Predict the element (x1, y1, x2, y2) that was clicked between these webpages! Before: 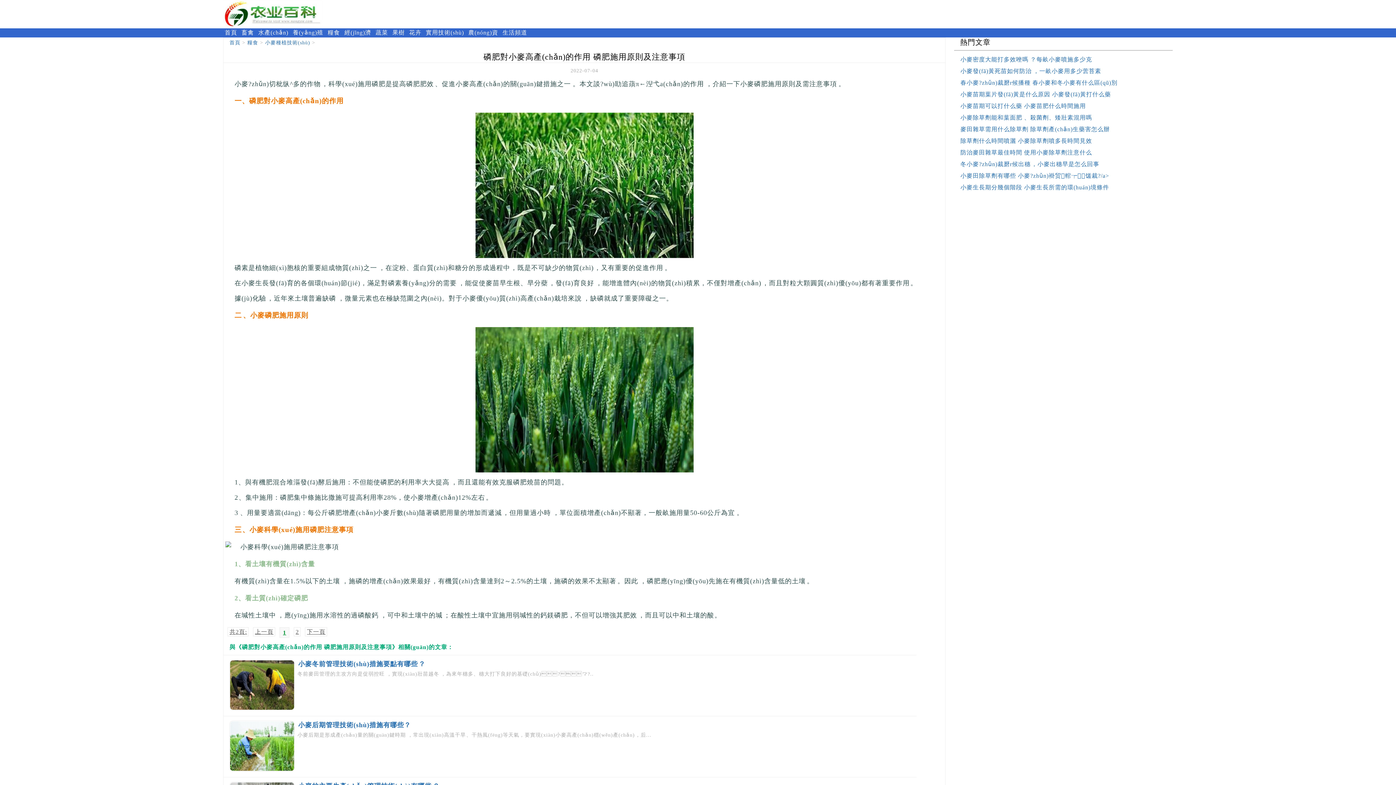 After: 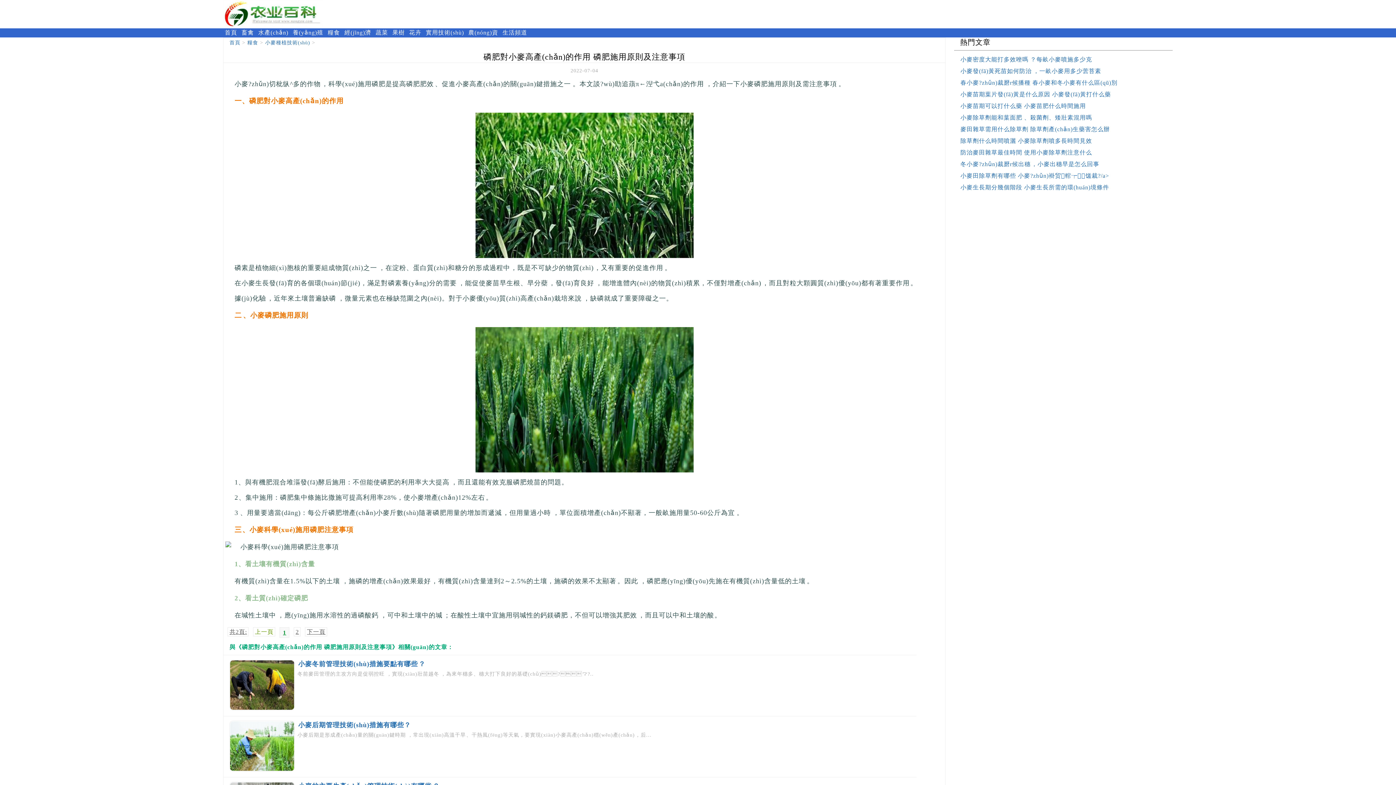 Action: label: 上一頁 bbox: (253, 628, 275, 636)